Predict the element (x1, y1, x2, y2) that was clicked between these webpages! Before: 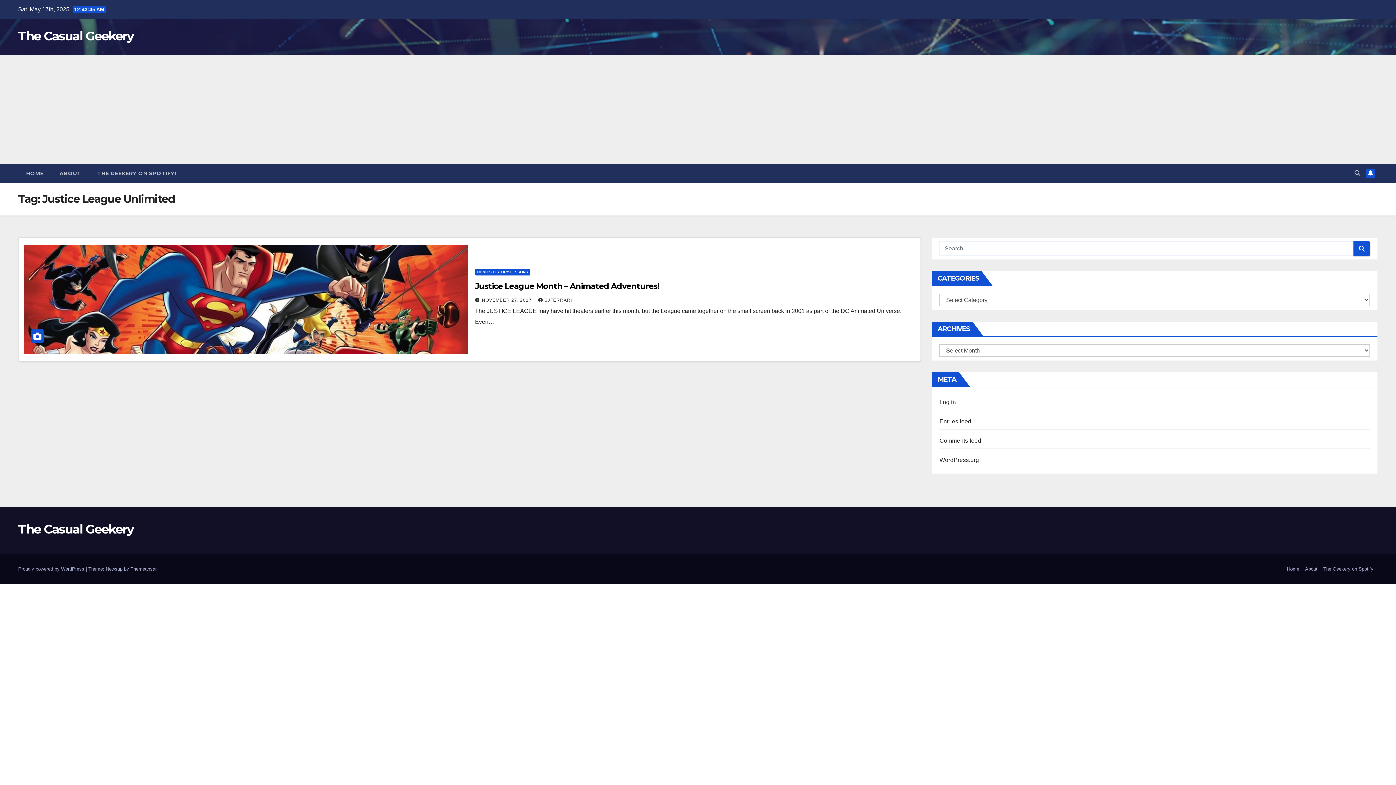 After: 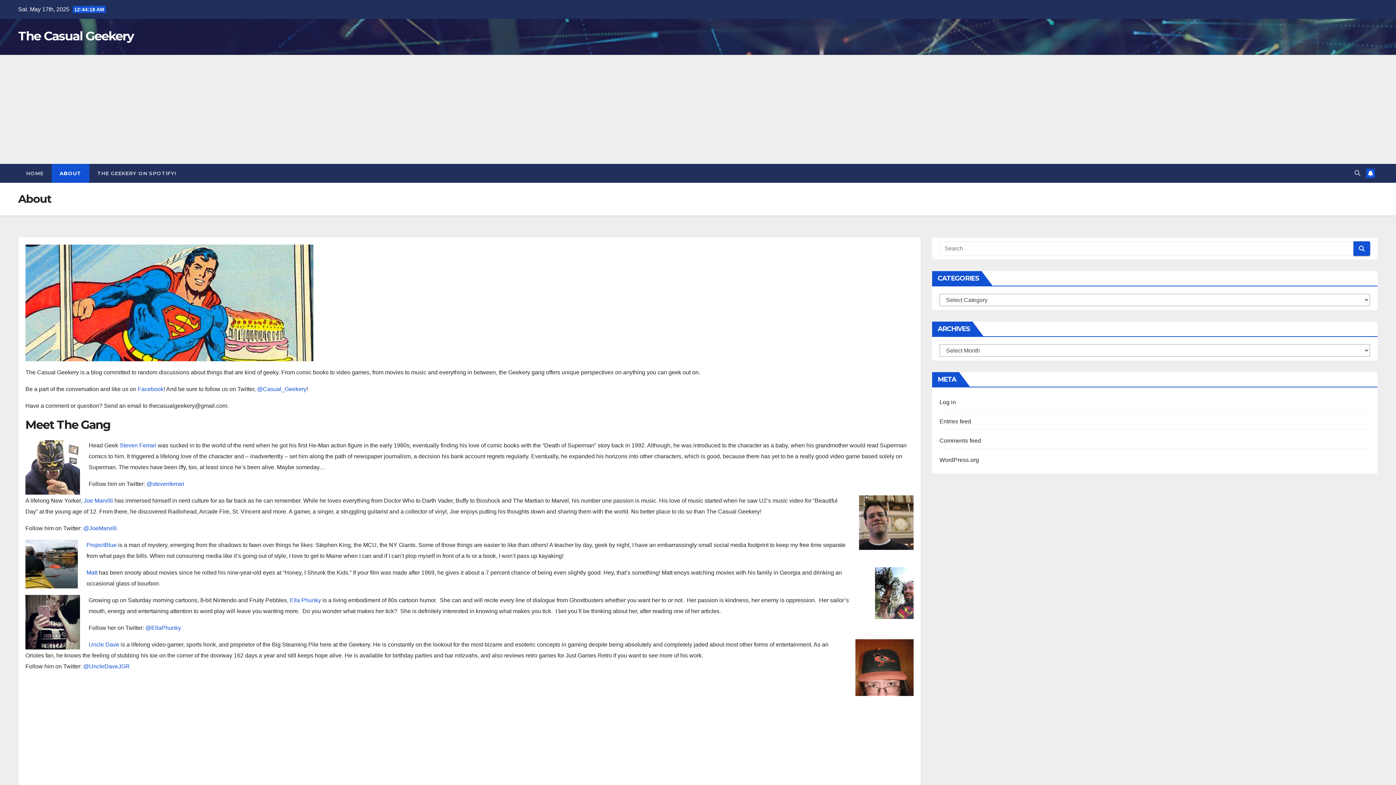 Action: bbox: (51, 164, 89, 182) label: ABOUT